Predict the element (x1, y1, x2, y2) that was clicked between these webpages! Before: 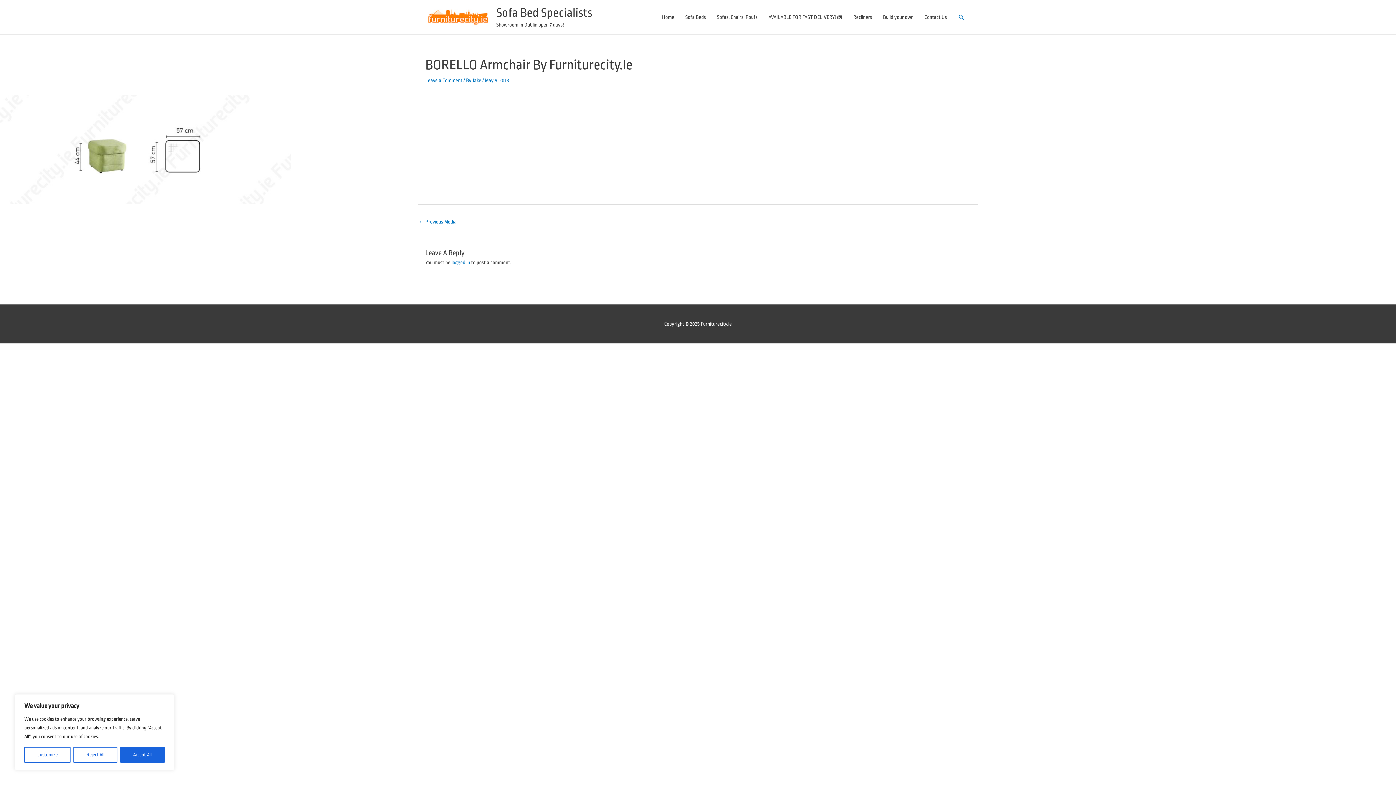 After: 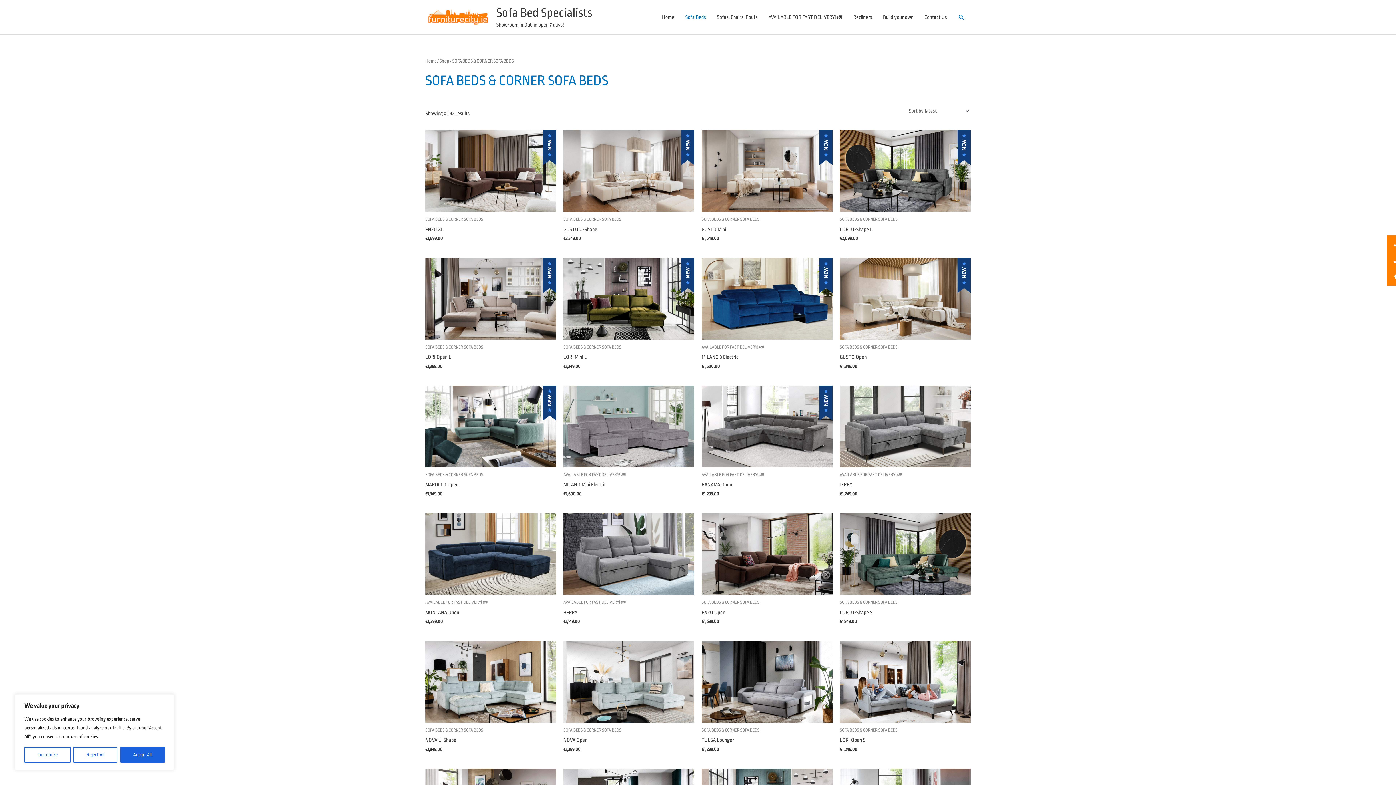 Action: label: Sofa Beds bbox: (680, 6, 711, 28)